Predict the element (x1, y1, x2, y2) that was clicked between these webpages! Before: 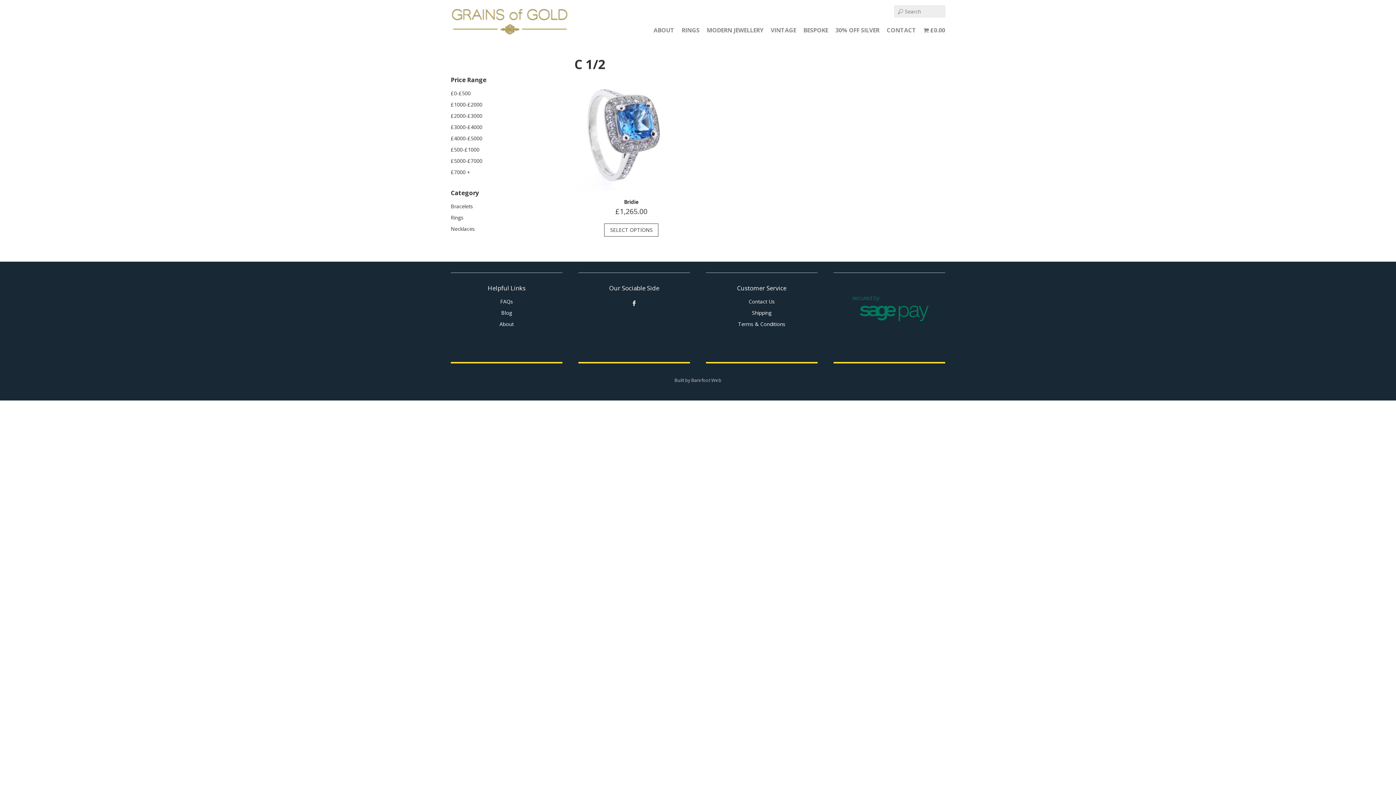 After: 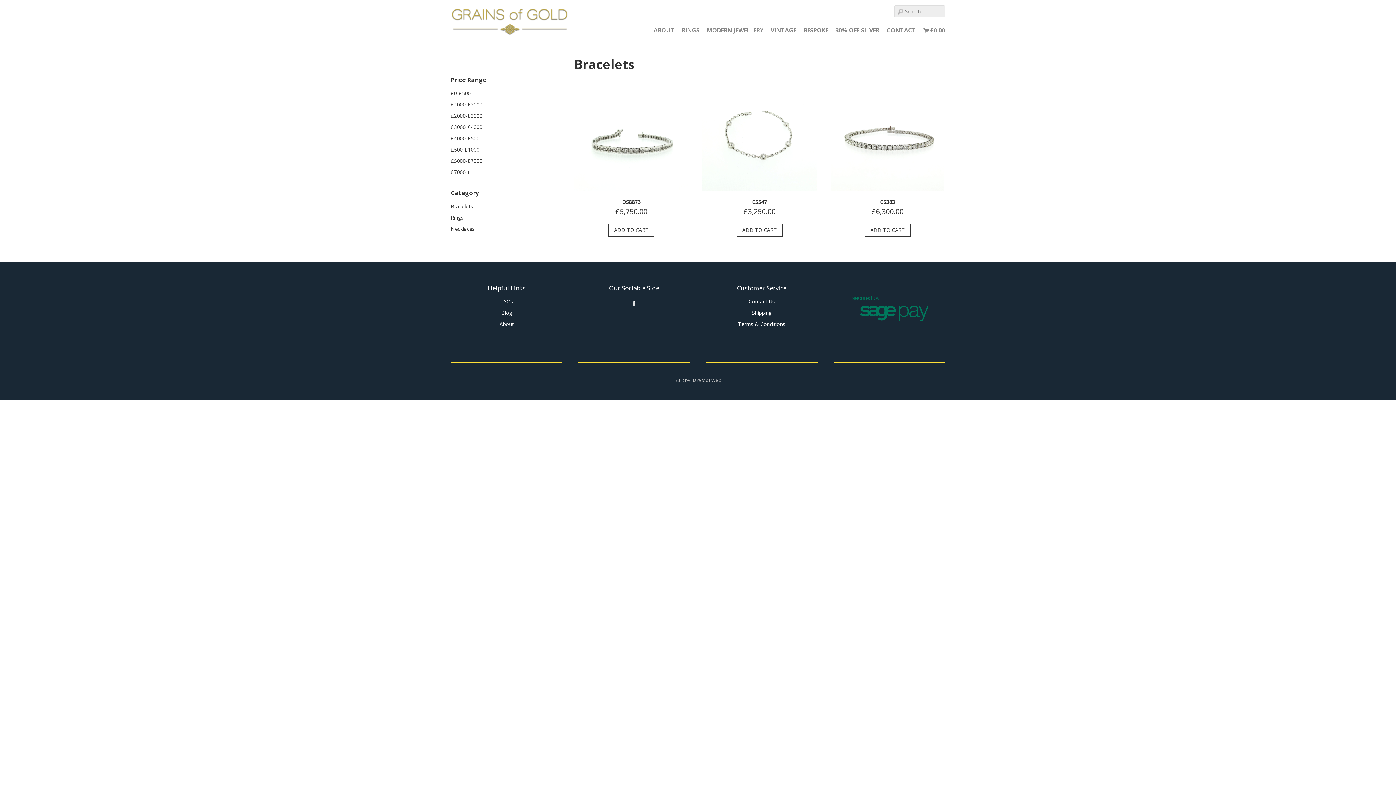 Action: label: Bracelets bbox: (450, 202, 473, 209)